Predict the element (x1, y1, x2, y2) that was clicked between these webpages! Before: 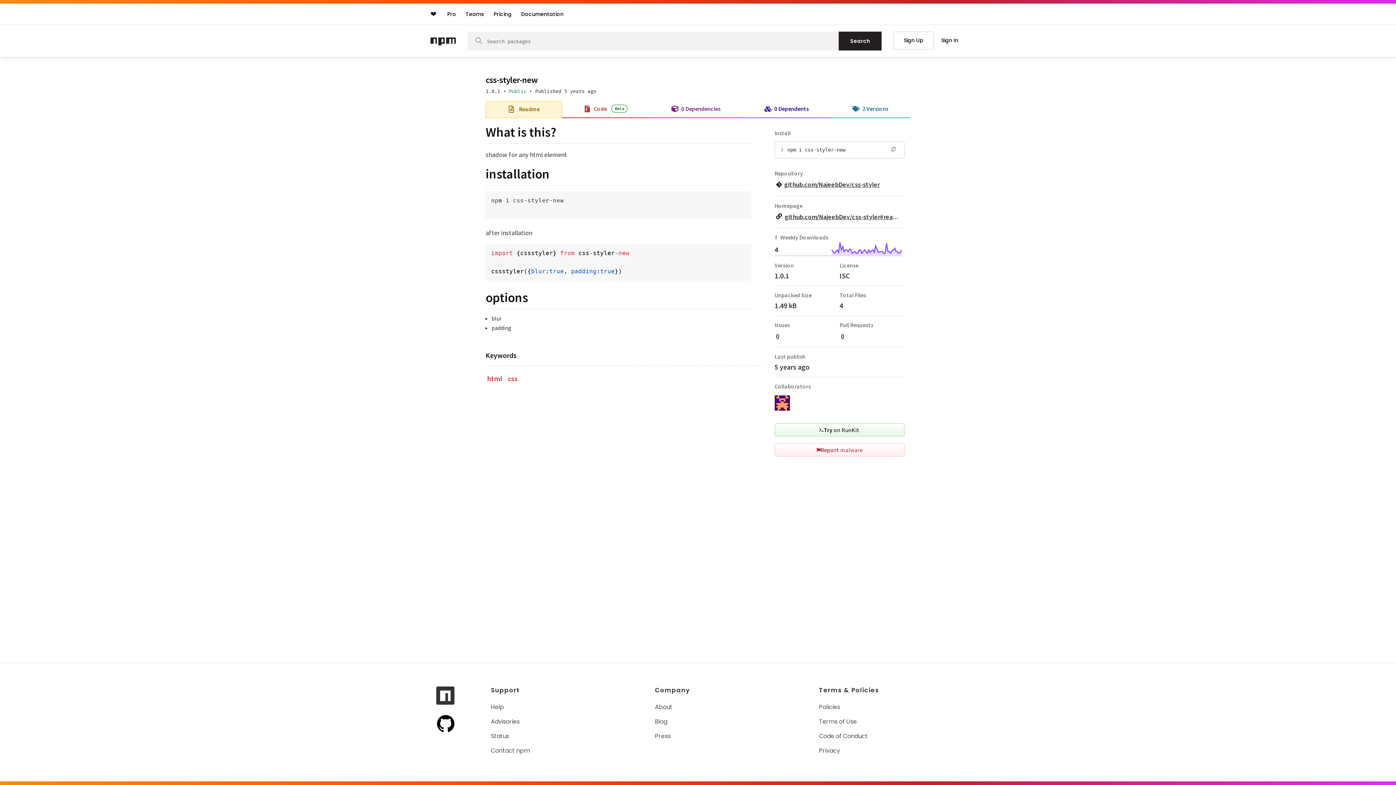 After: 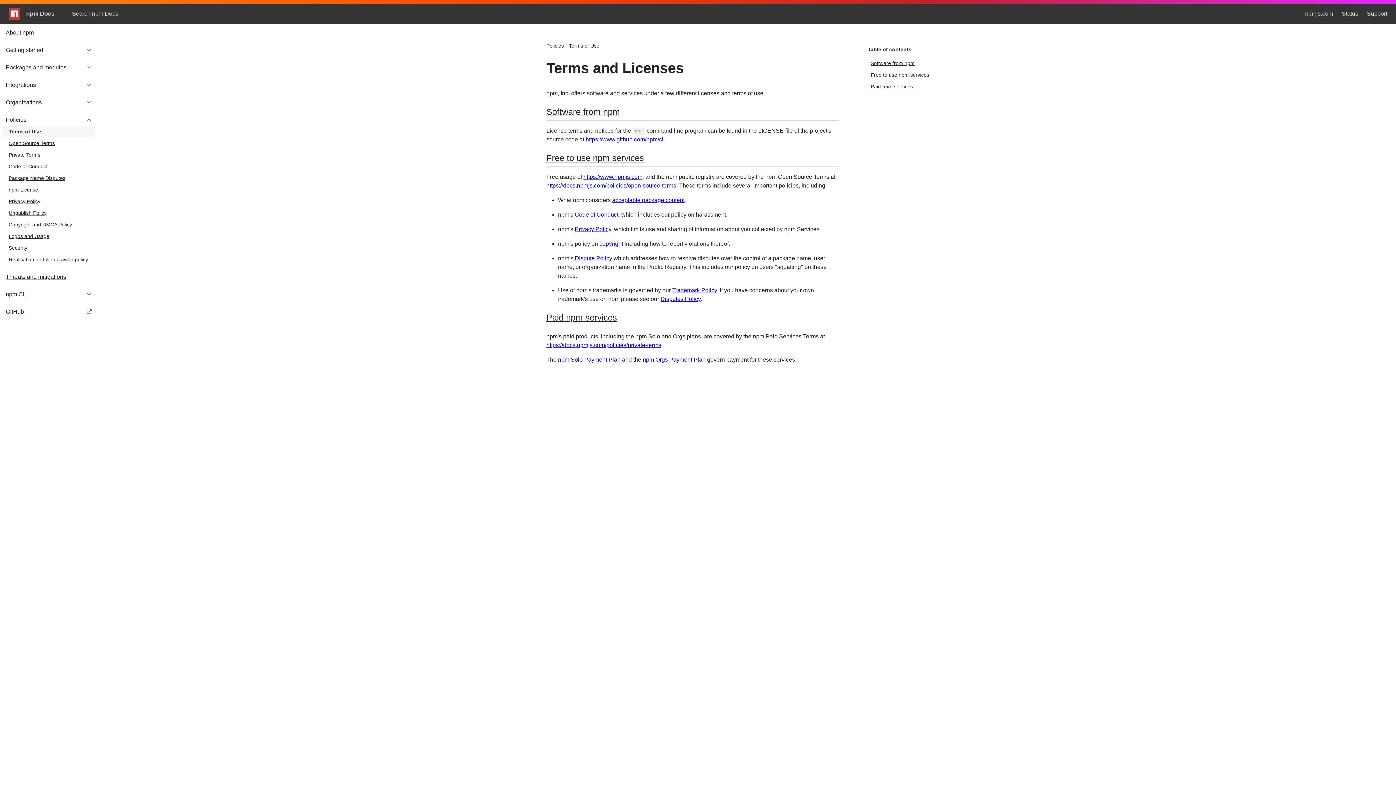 Action: label: Terms of Use bbox: (819, 717, 858, 726)